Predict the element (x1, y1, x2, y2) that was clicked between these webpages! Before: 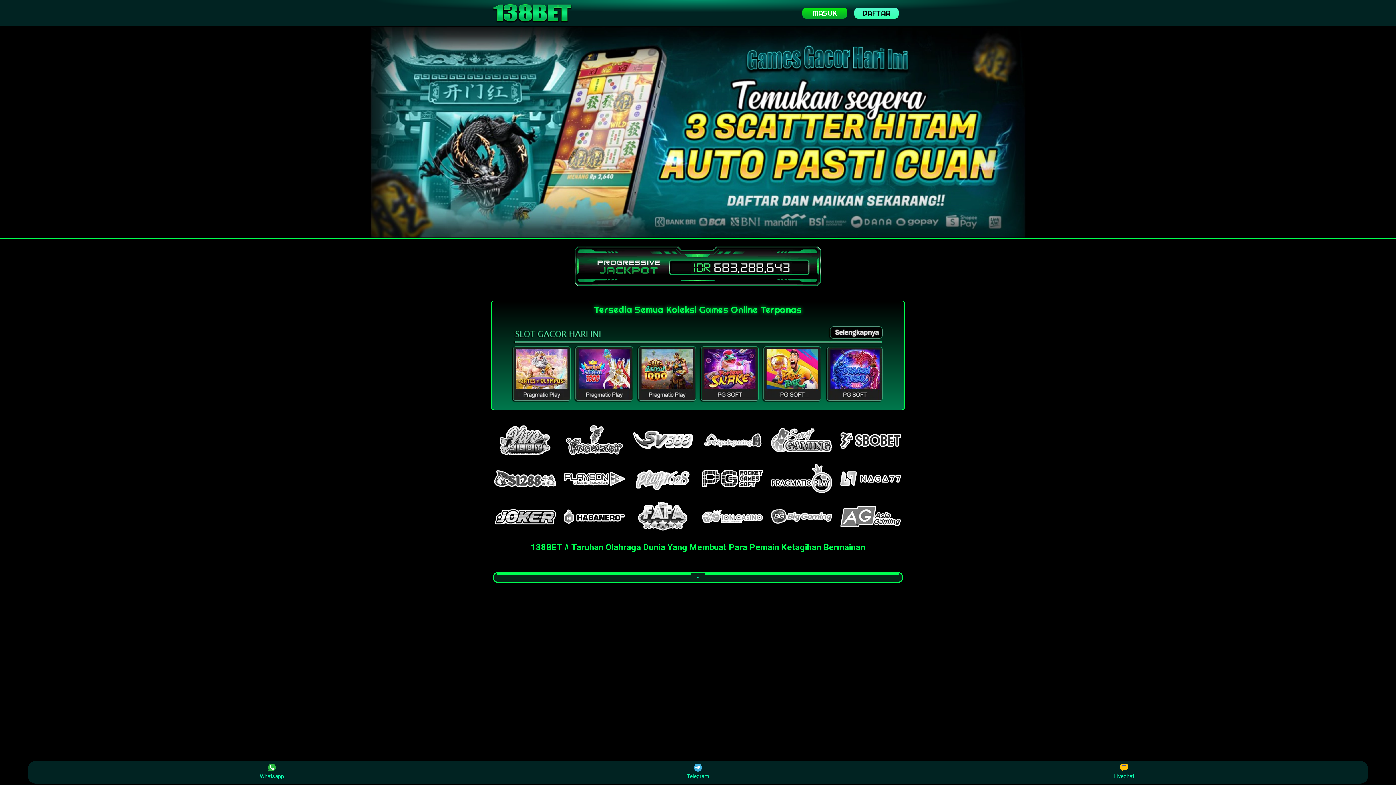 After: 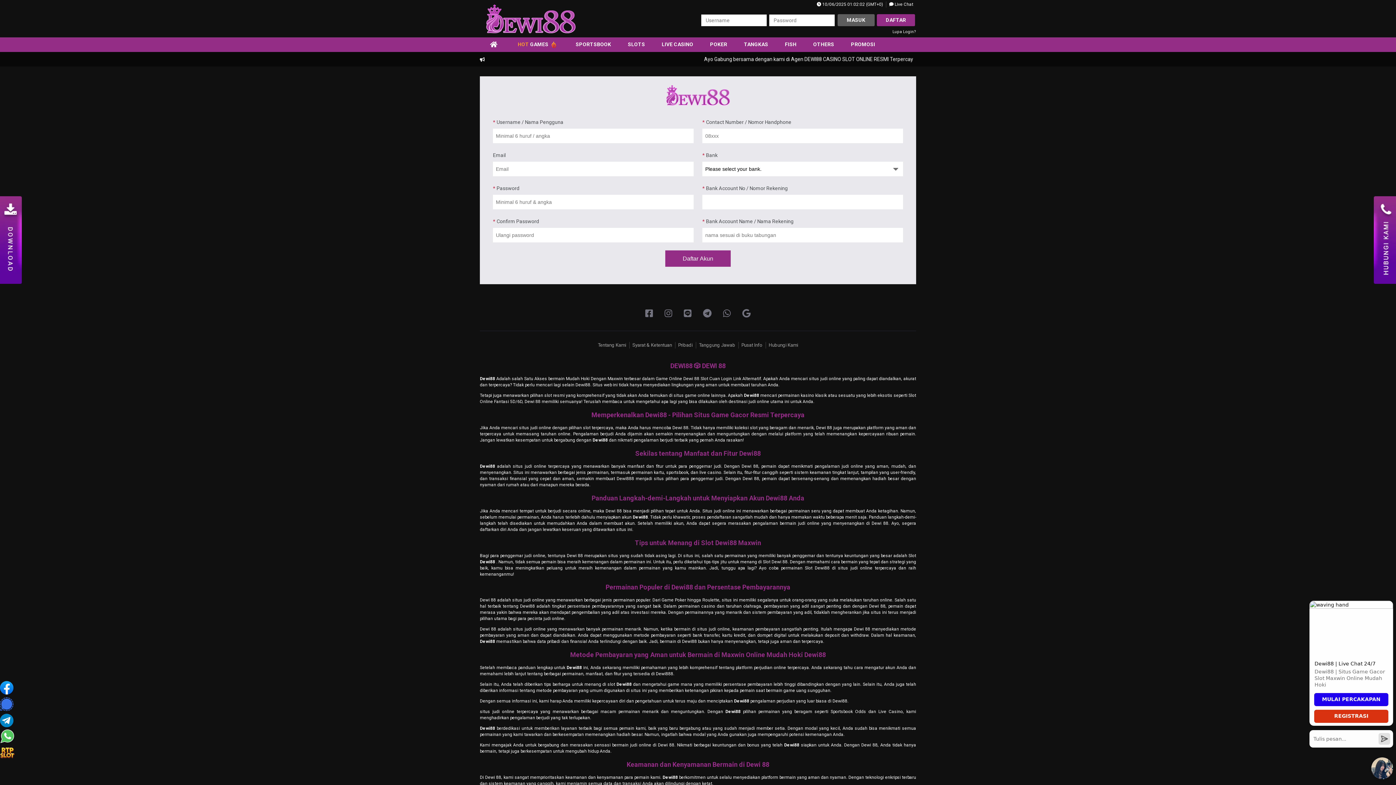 Action: bbox: (854, 7, 899, 18) label: DAFTAR